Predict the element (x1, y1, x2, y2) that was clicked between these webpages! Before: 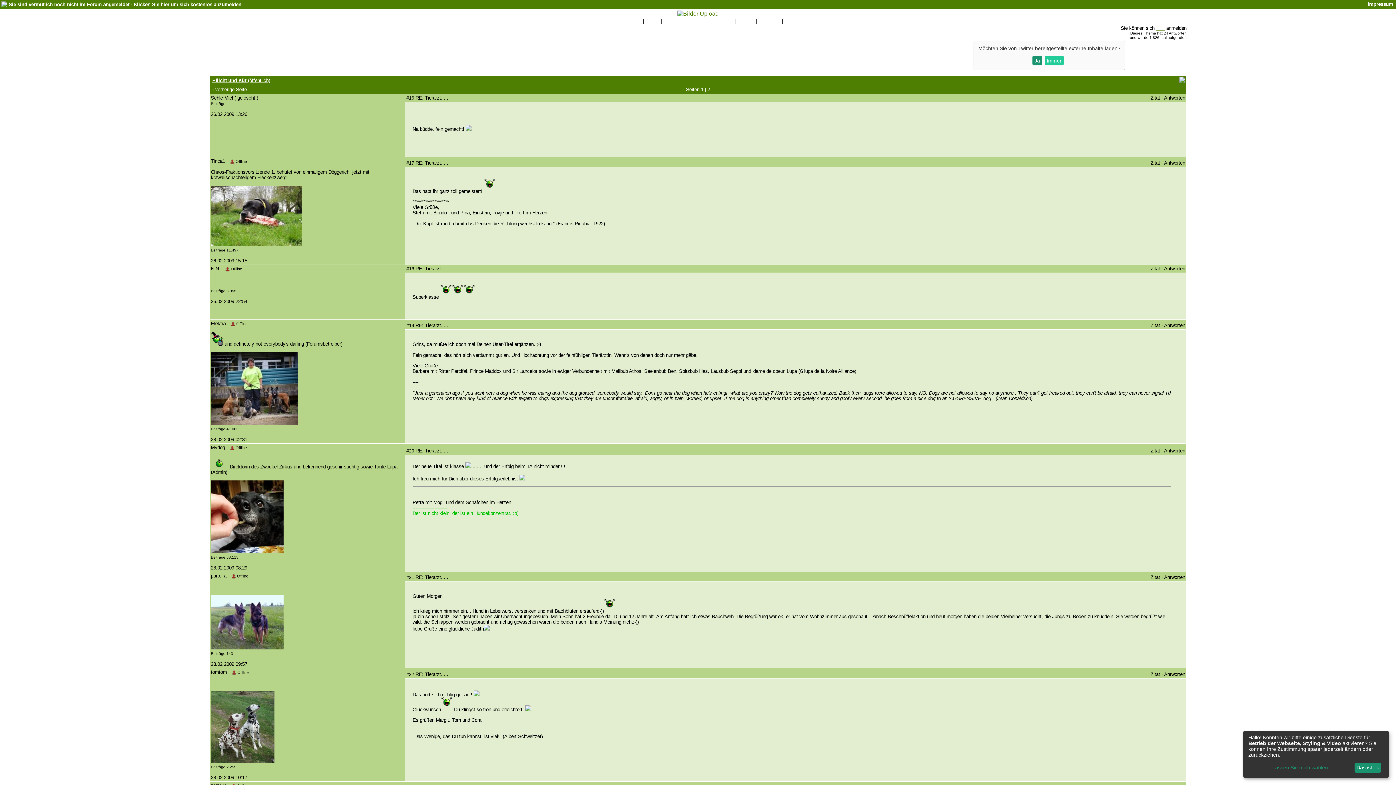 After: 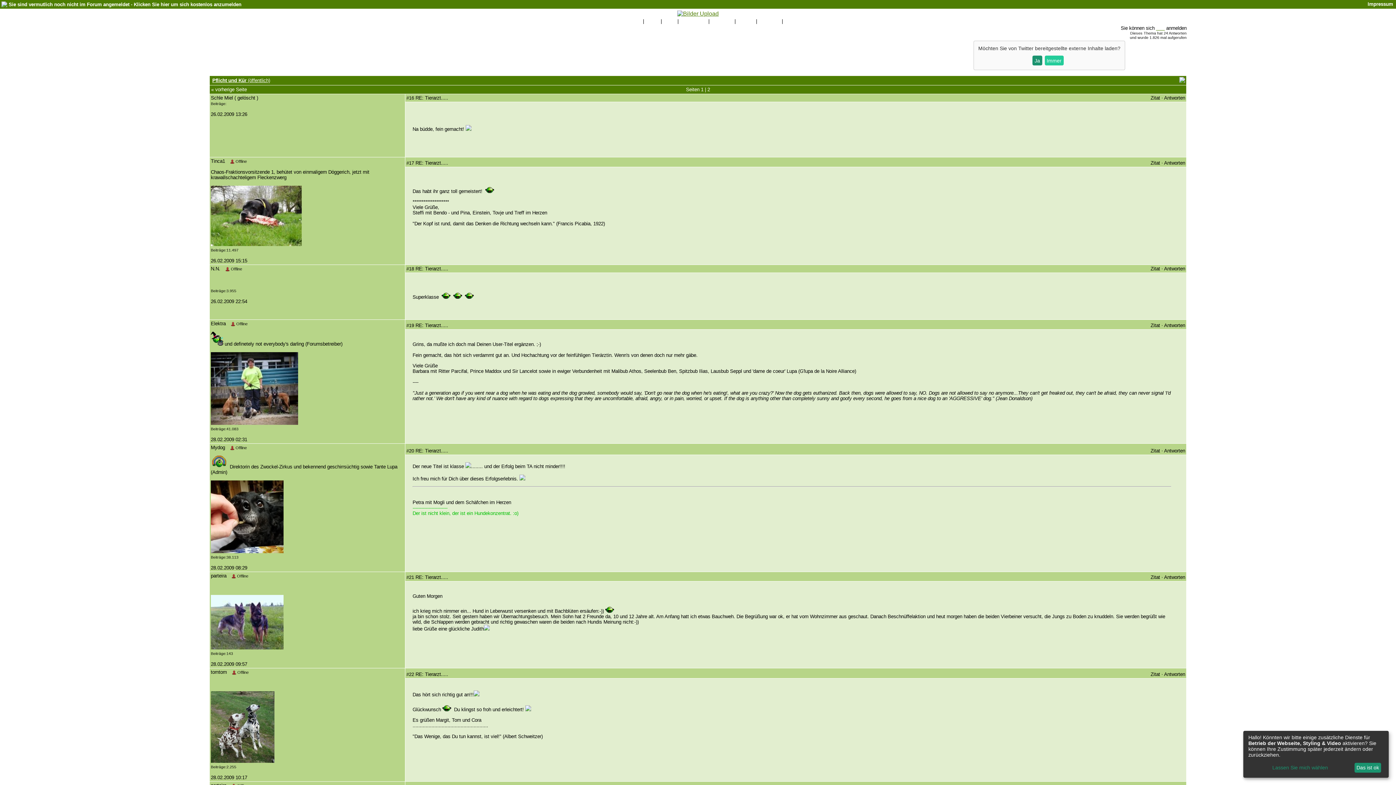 Action: bbox: (1150, 160, 1160, 165) label: Zitat